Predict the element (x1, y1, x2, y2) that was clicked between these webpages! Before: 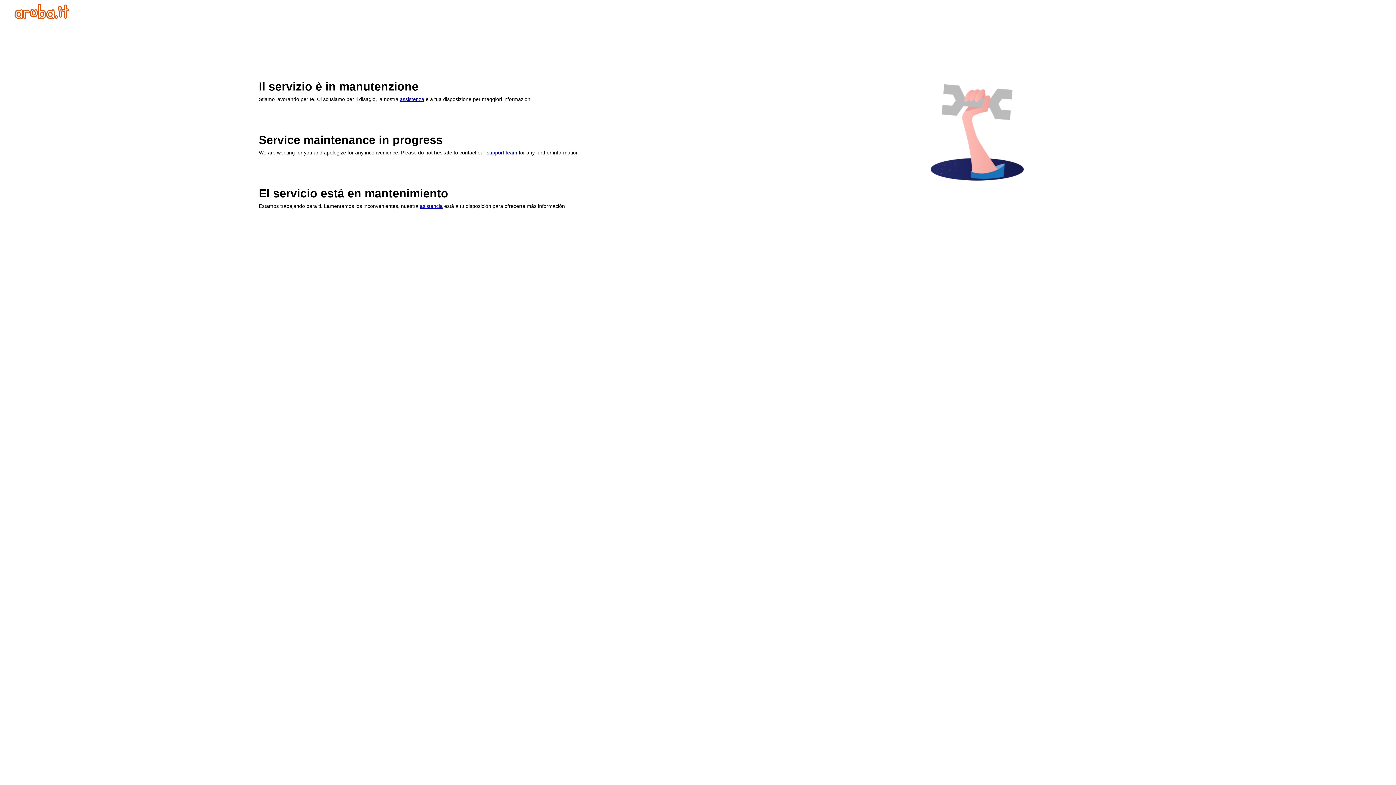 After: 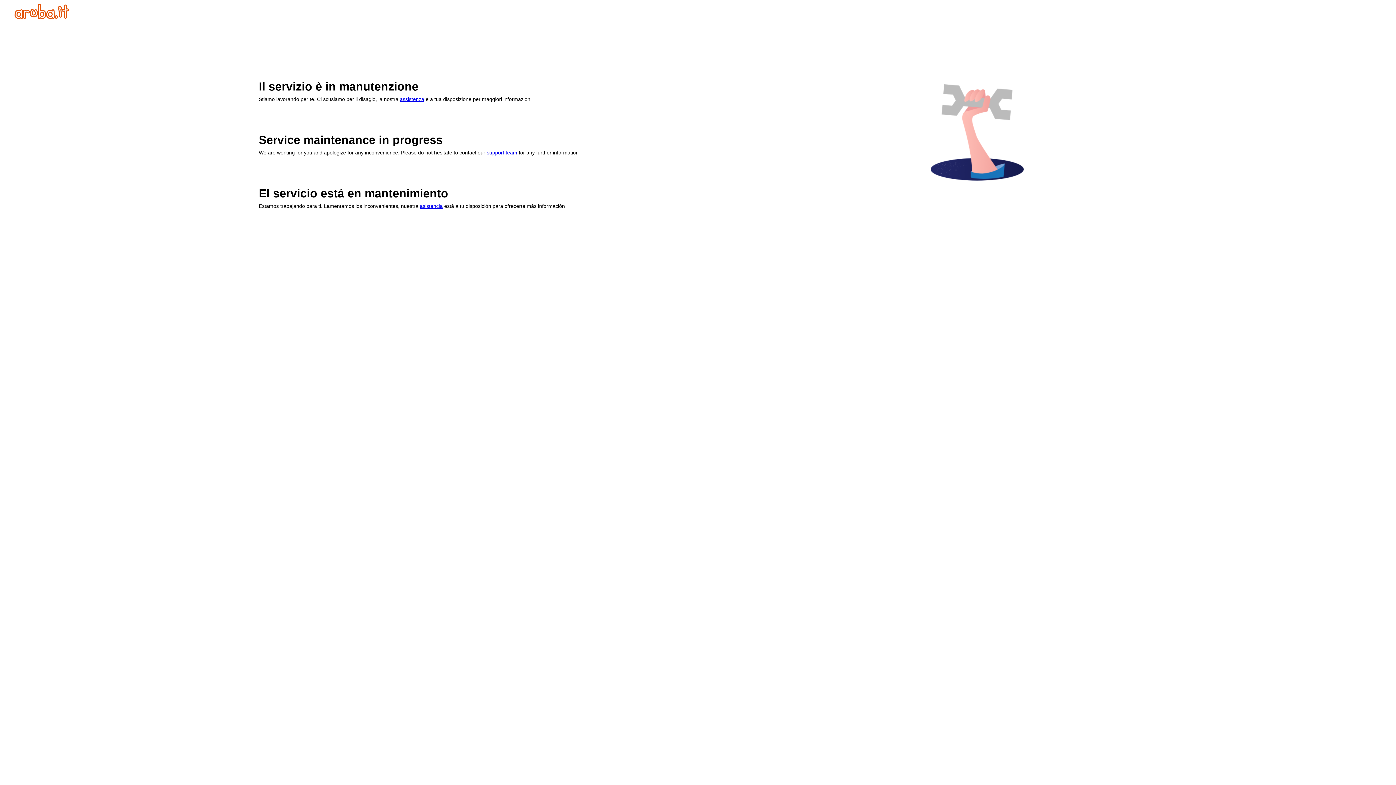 Action: bbox: (486, 149, 517, 155) label: support team